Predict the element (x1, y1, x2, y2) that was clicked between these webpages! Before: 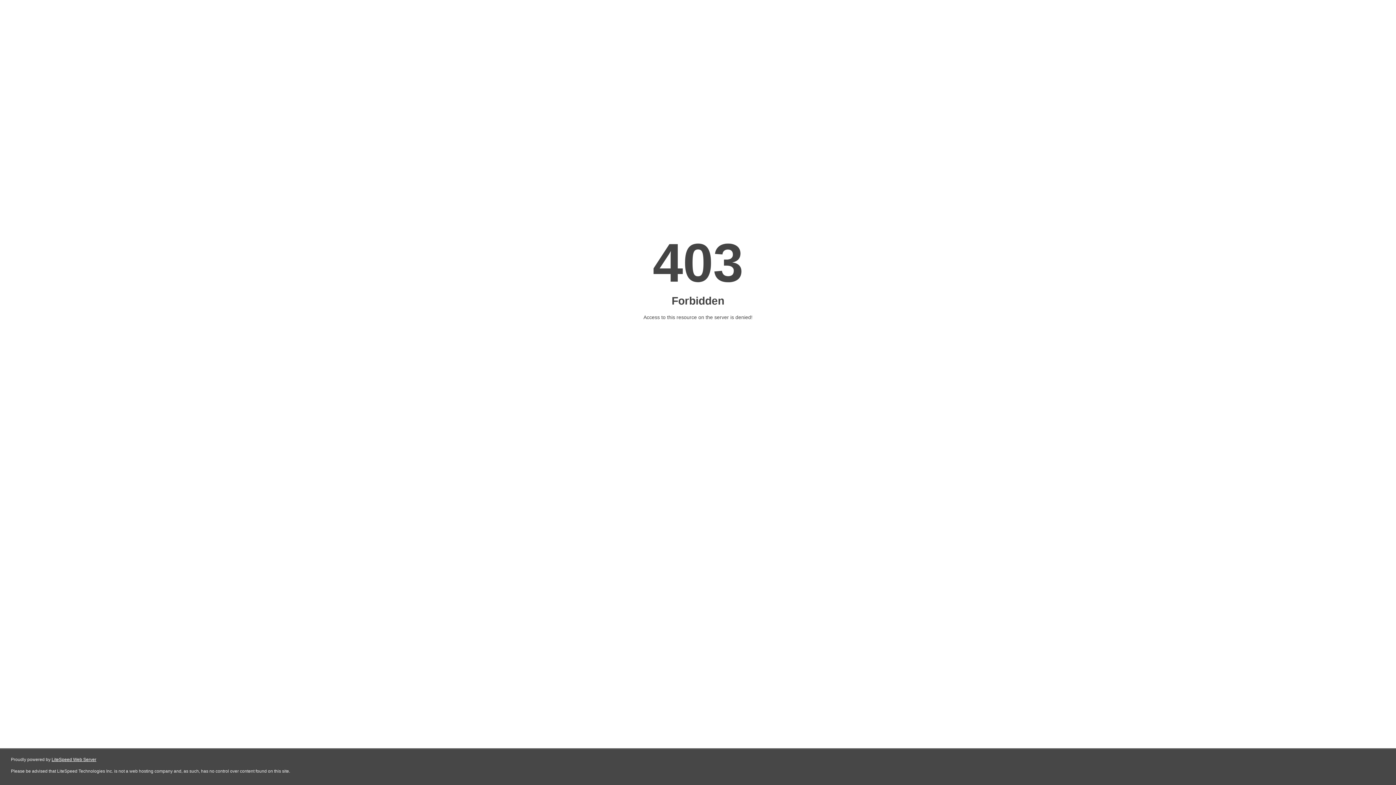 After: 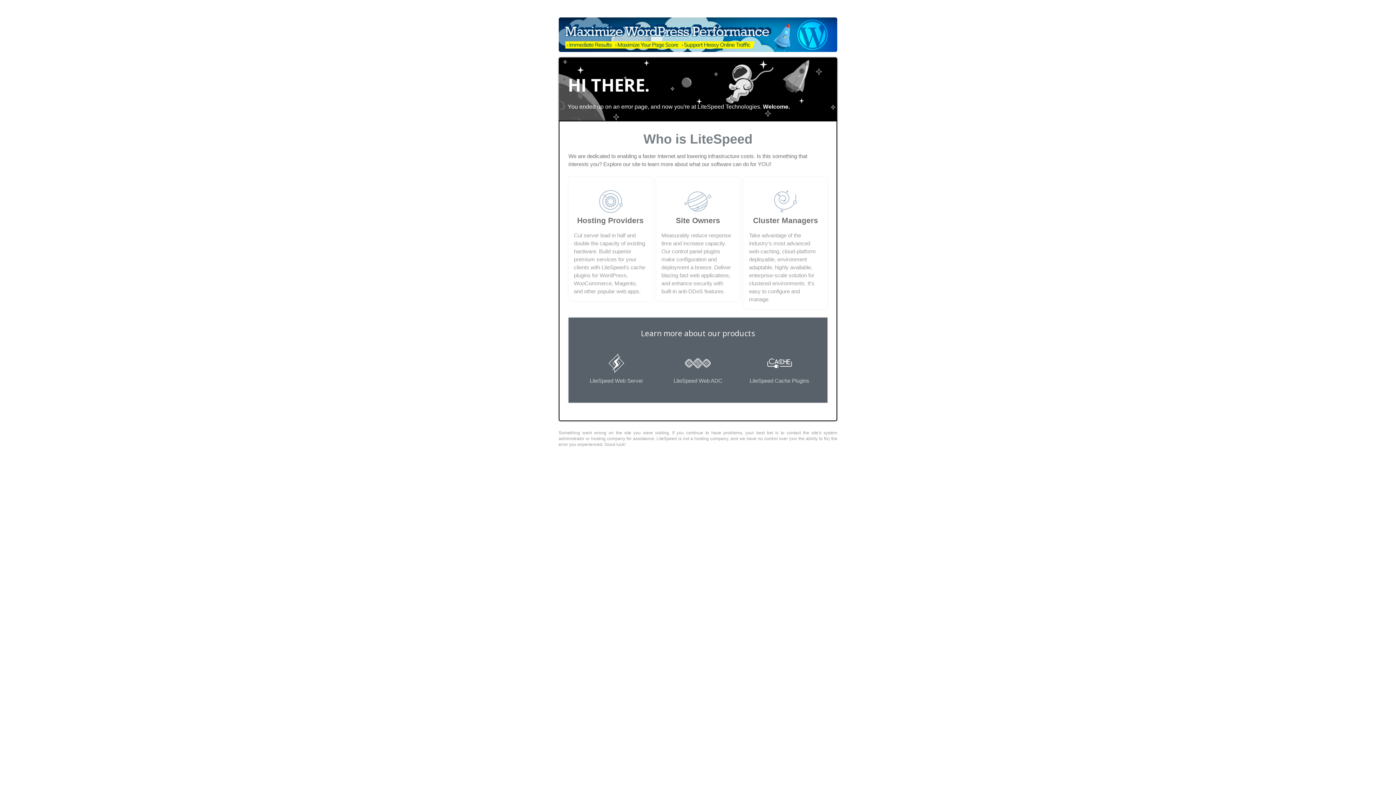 Action: bbox: (51, 757, 96, 762) label: LiteSpeed Web Server